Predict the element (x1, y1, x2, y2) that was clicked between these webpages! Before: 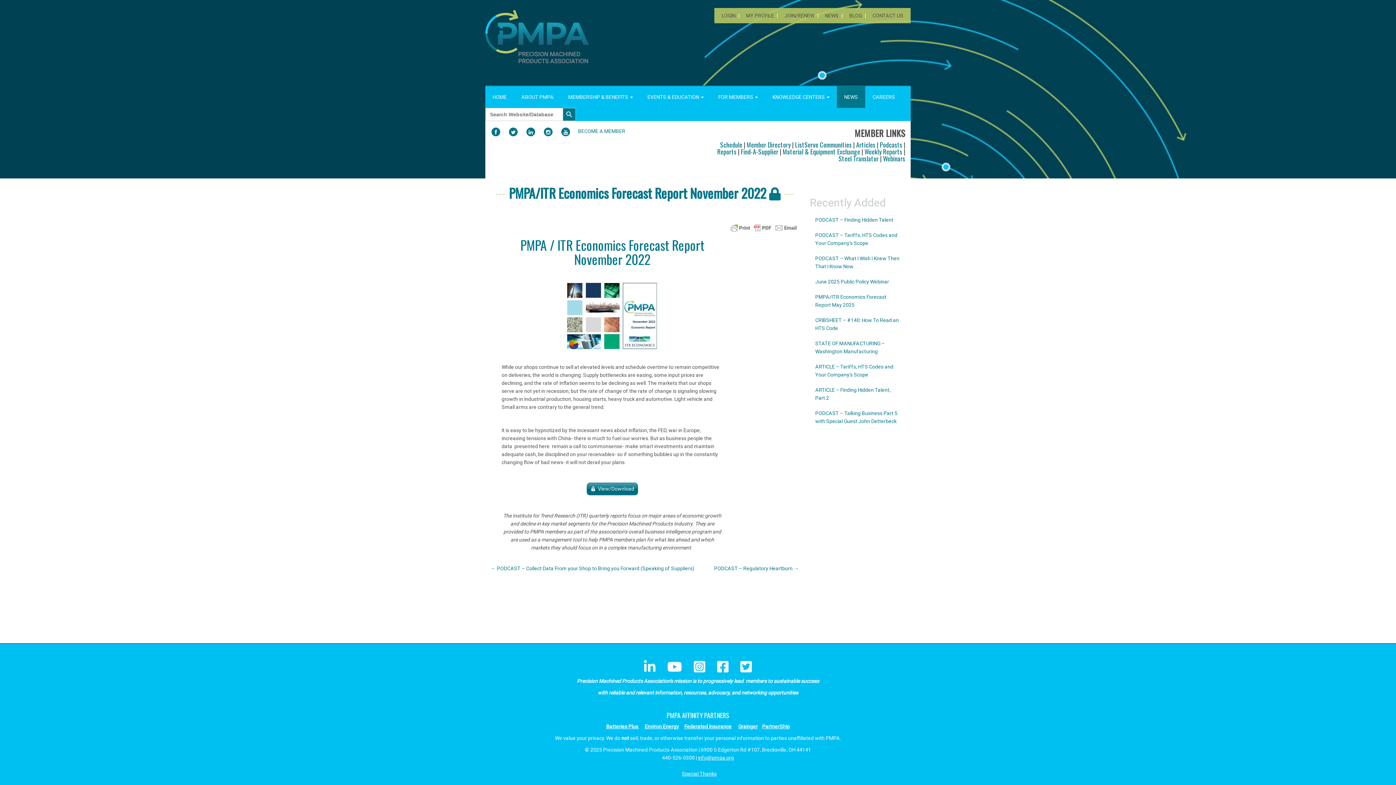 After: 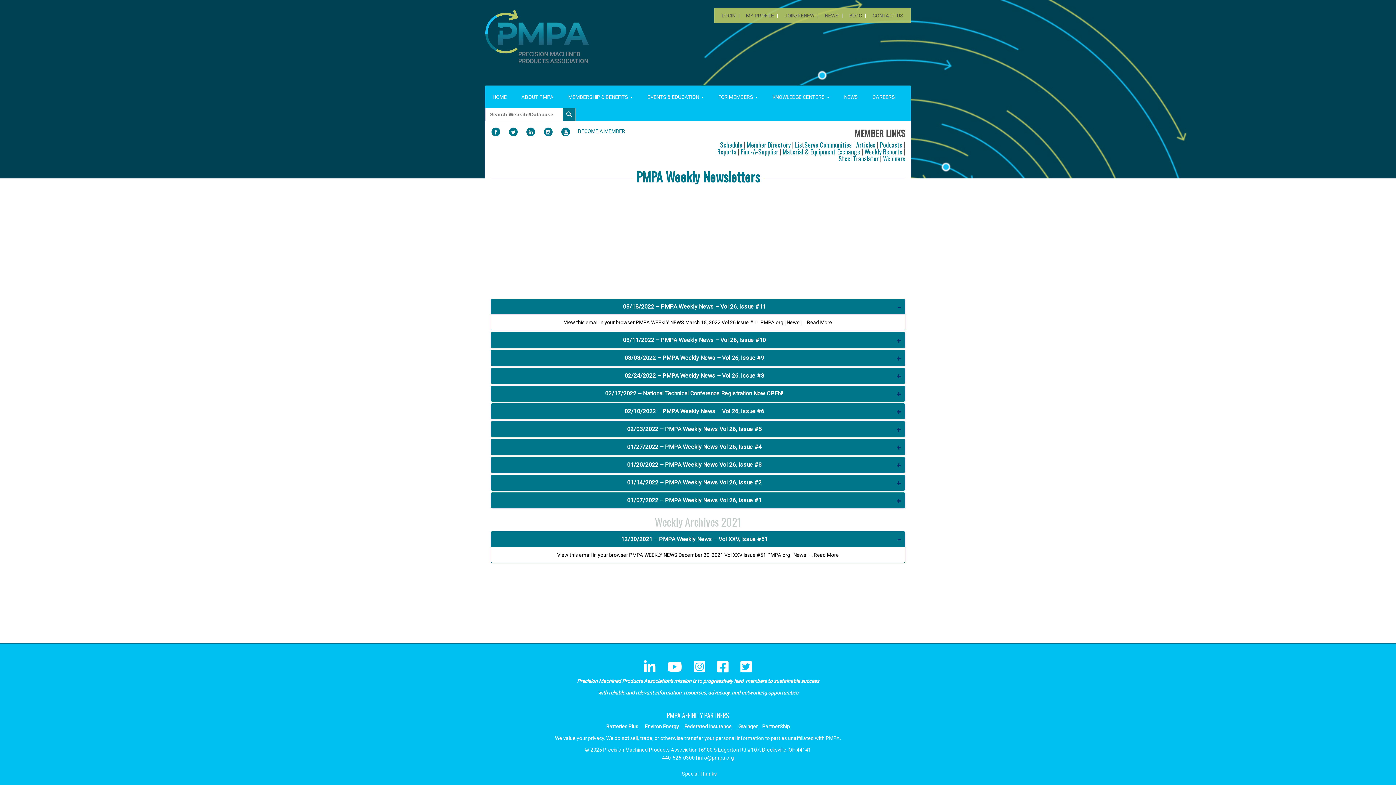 Action: label:  Weekly Reports  bbox: (863, 146, 904, 156)